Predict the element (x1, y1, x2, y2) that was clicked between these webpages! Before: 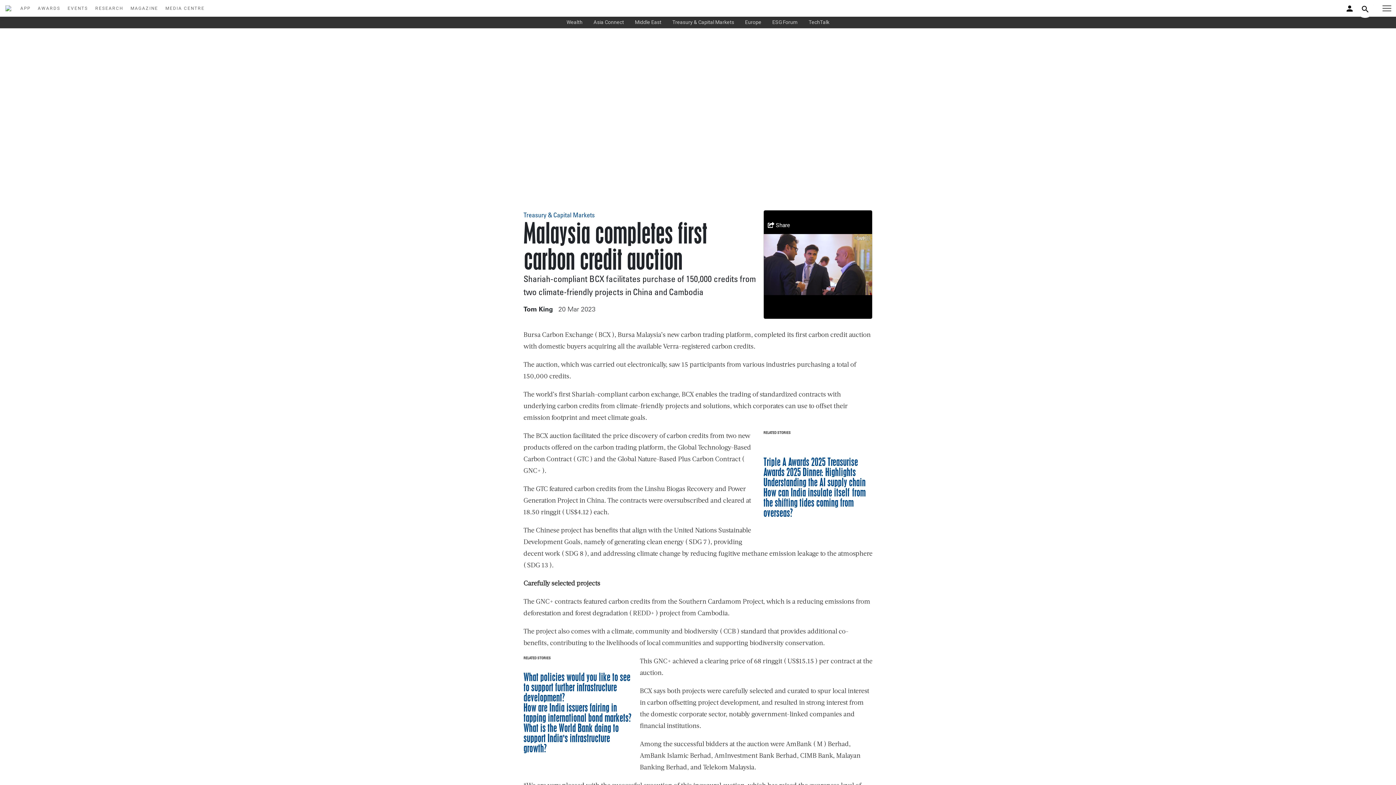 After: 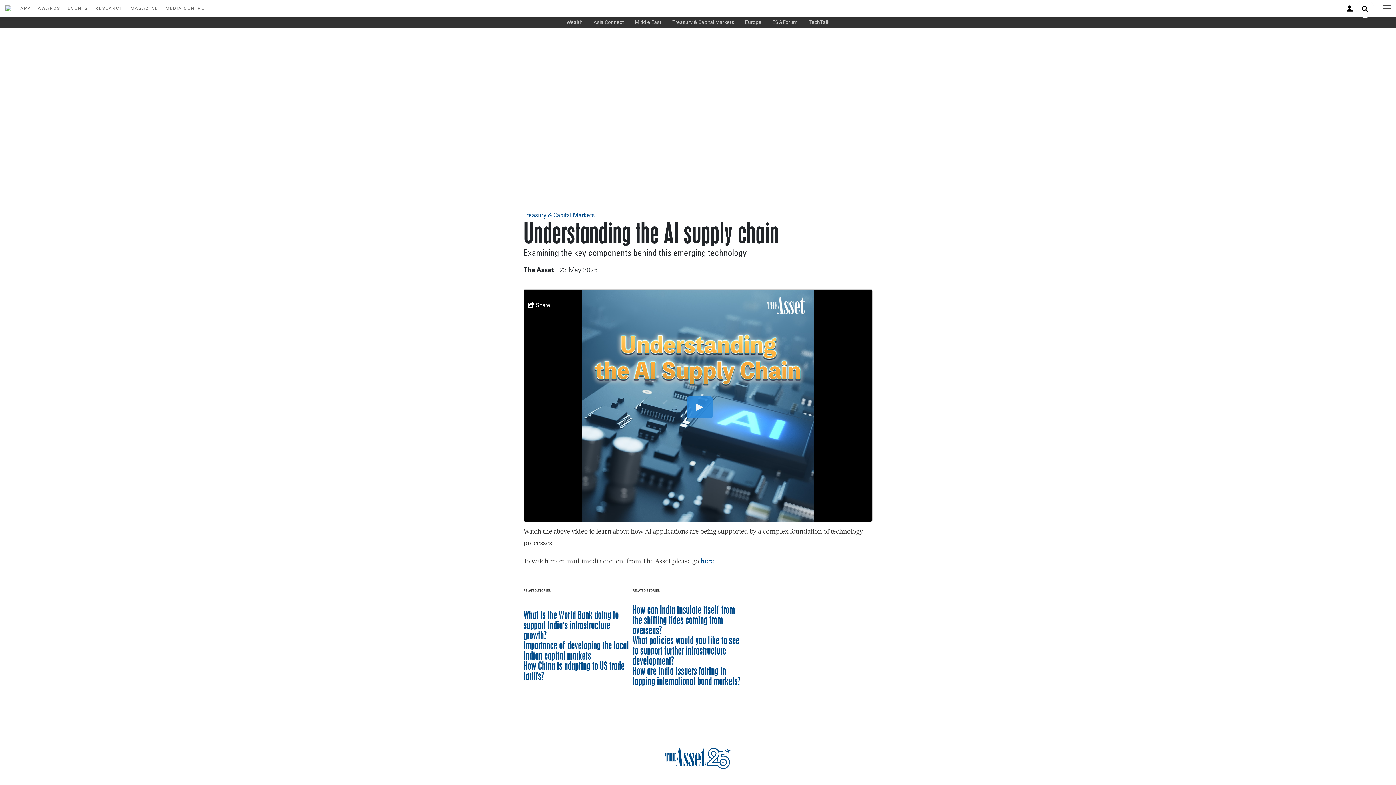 Action: label: Understanding the AI supply chain bbox: (763, 477, 872, 487)